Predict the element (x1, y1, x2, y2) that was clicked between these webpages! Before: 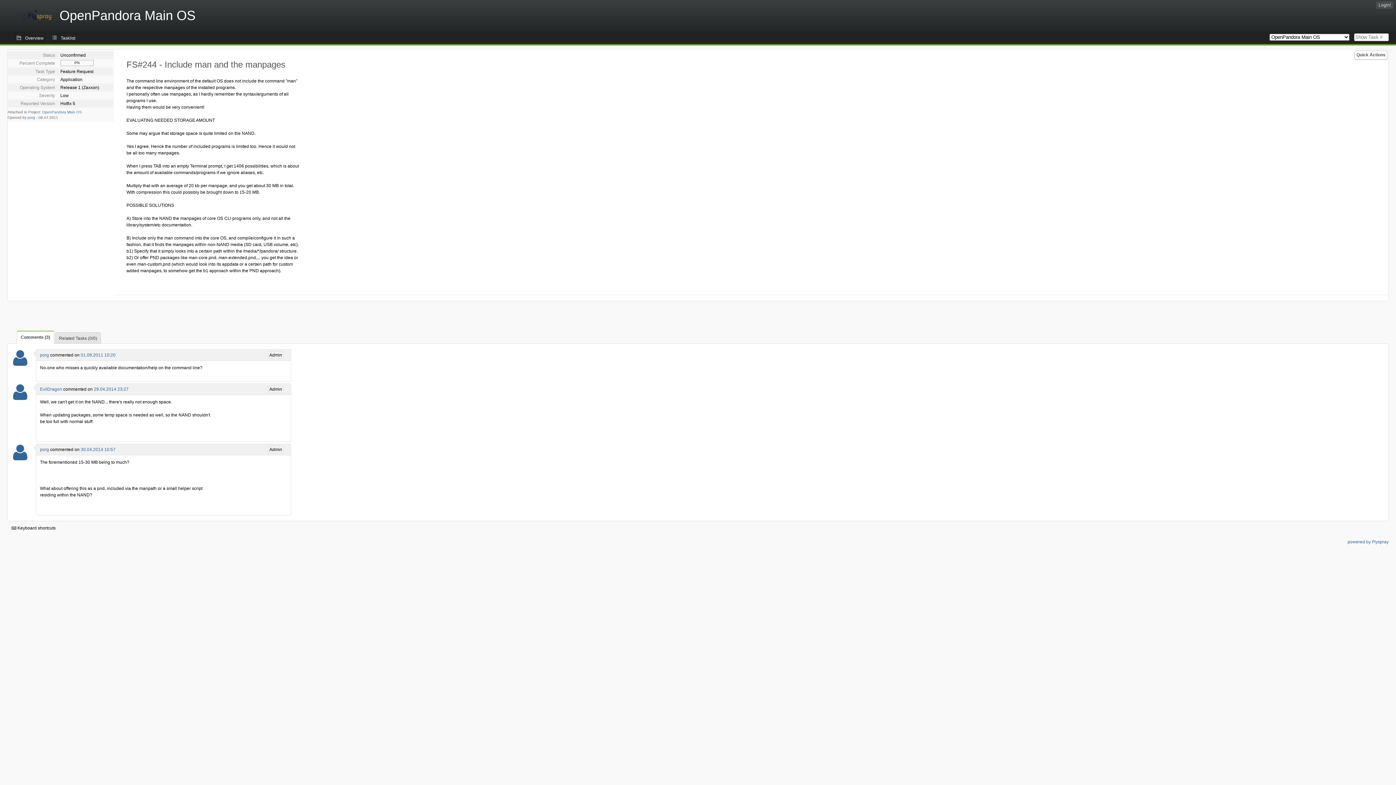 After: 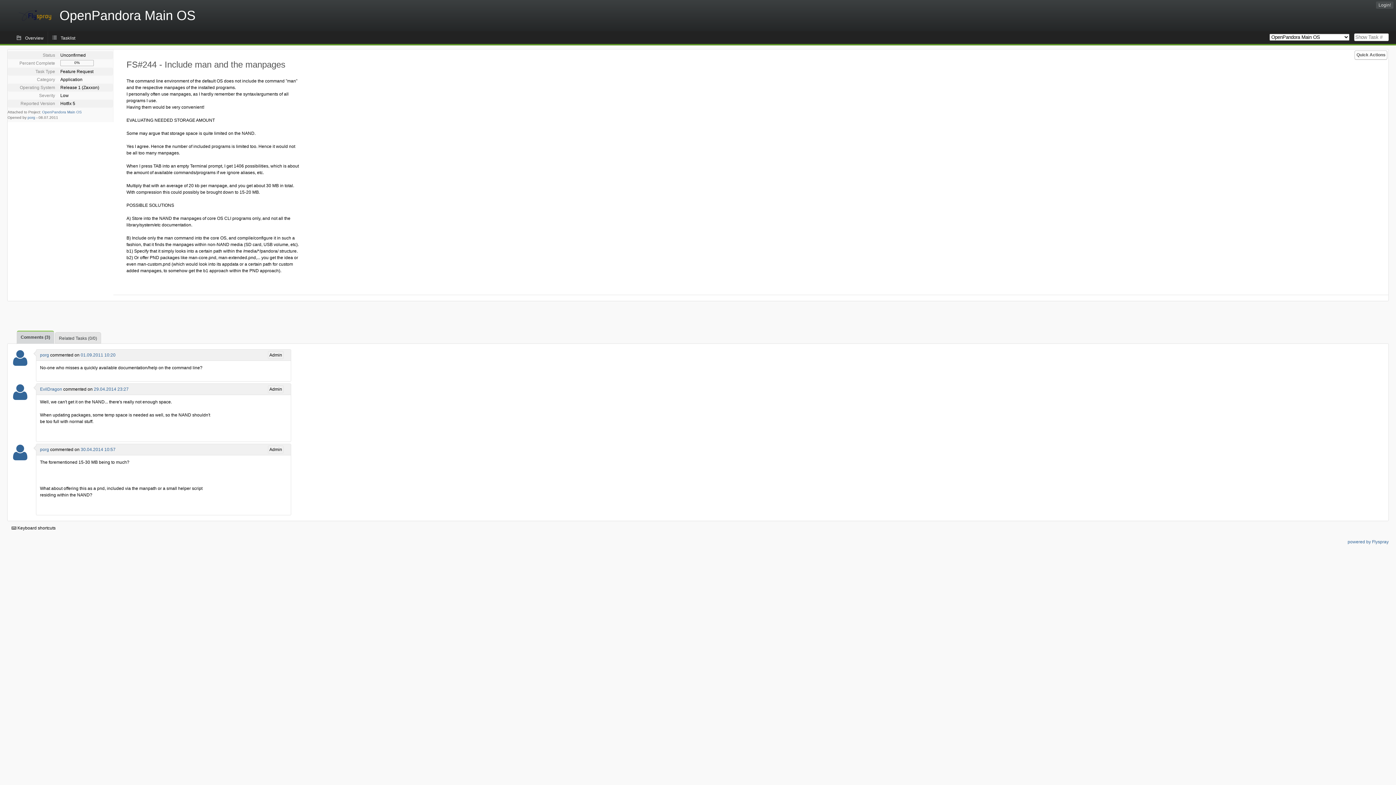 Action: bbox: (16, 330, 54, 344) label: Comments (3)